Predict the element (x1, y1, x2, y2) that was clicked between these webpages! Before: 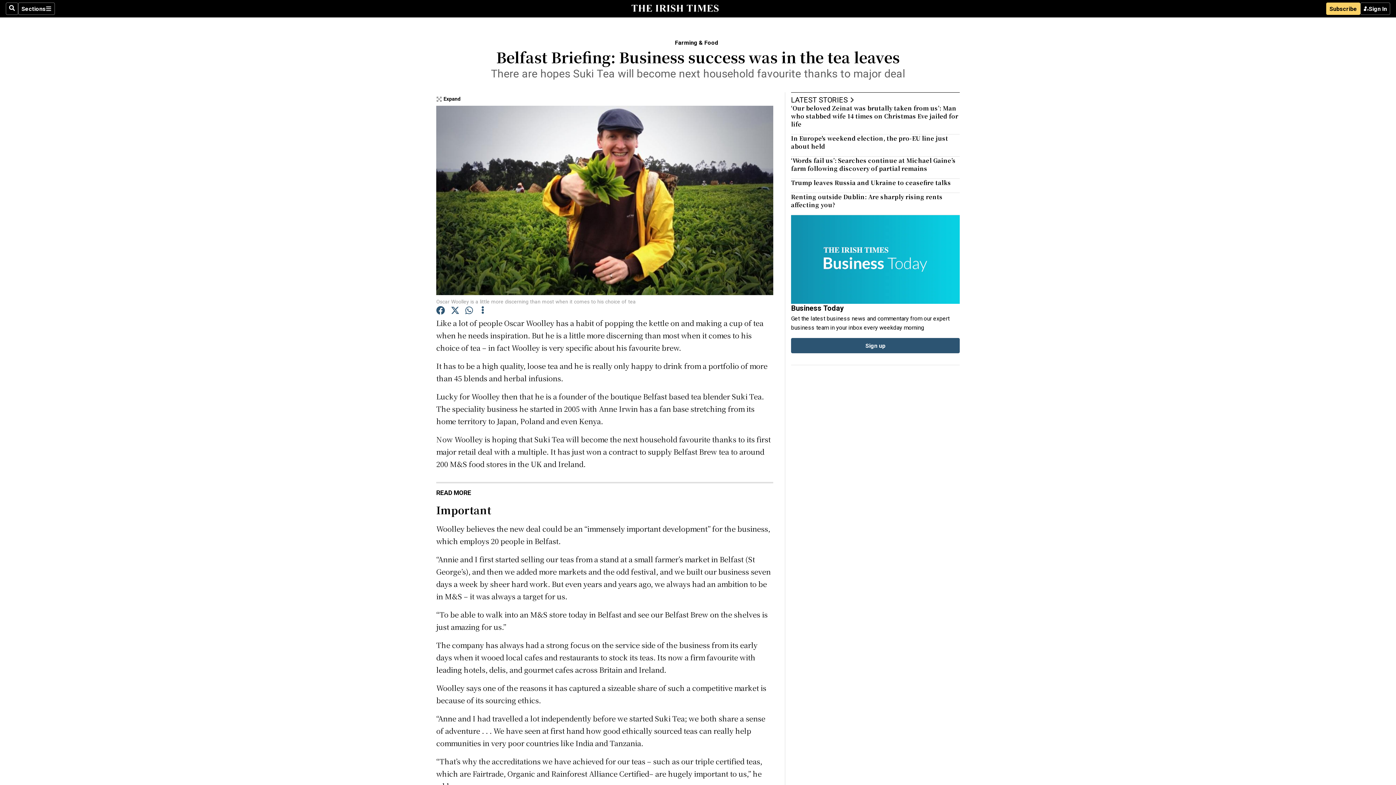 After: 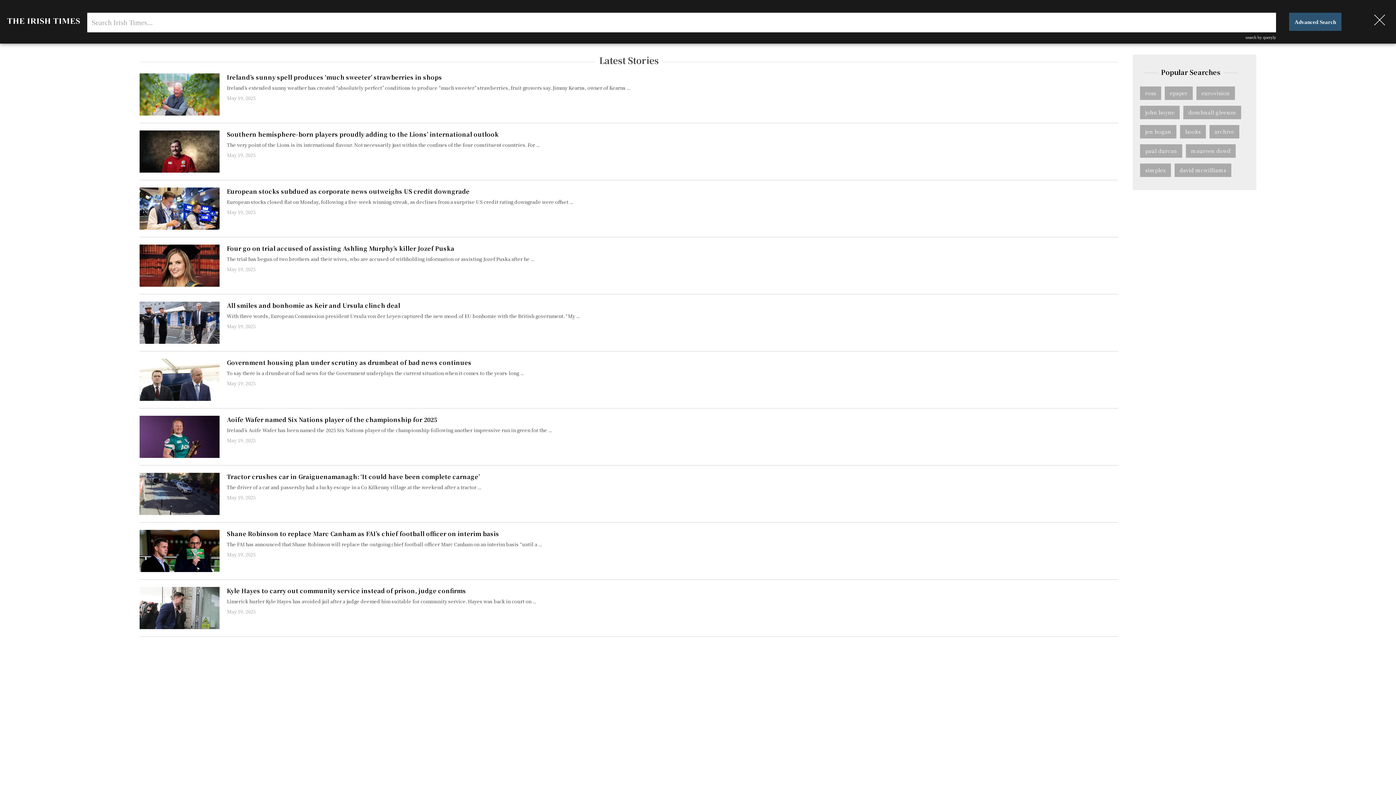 Action: bbox: (5, 2, 18, 14) label: Search